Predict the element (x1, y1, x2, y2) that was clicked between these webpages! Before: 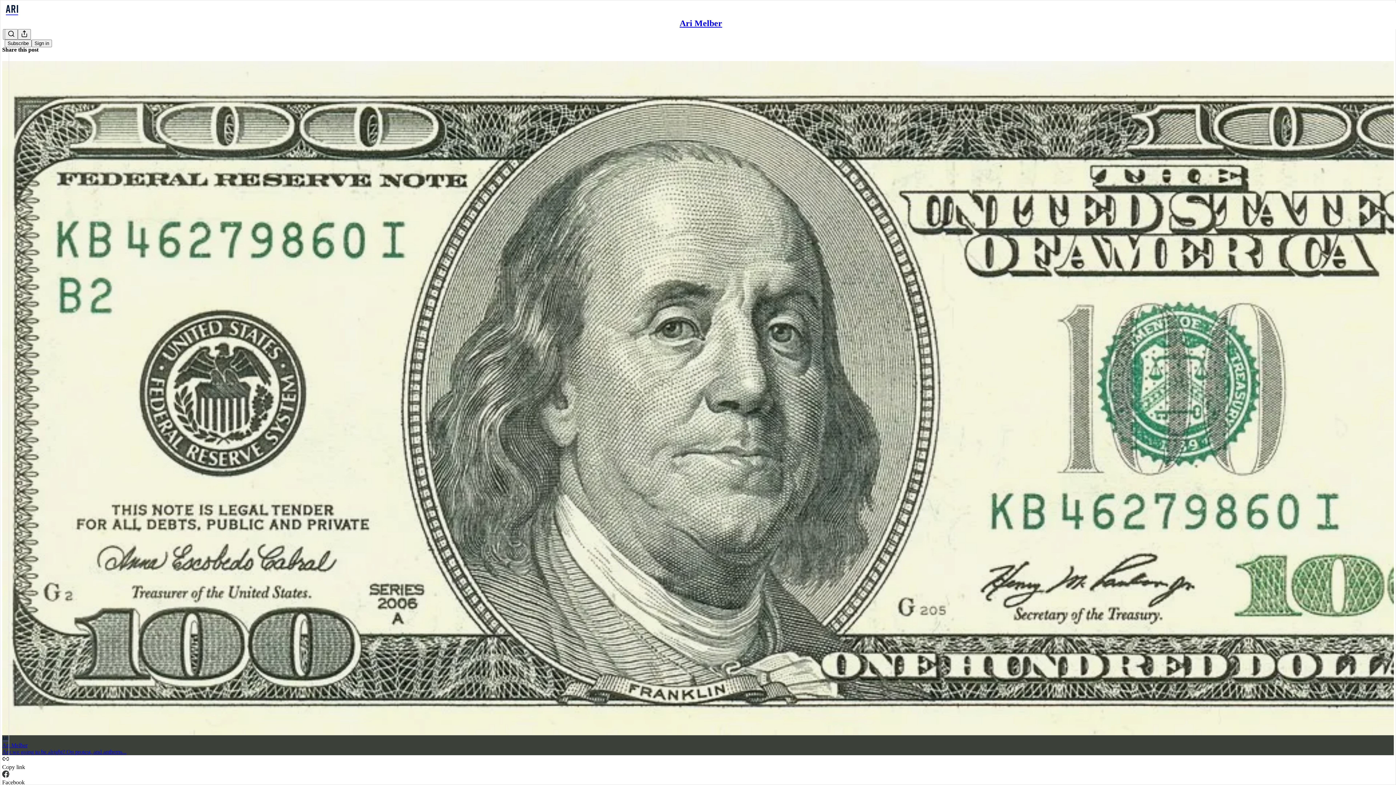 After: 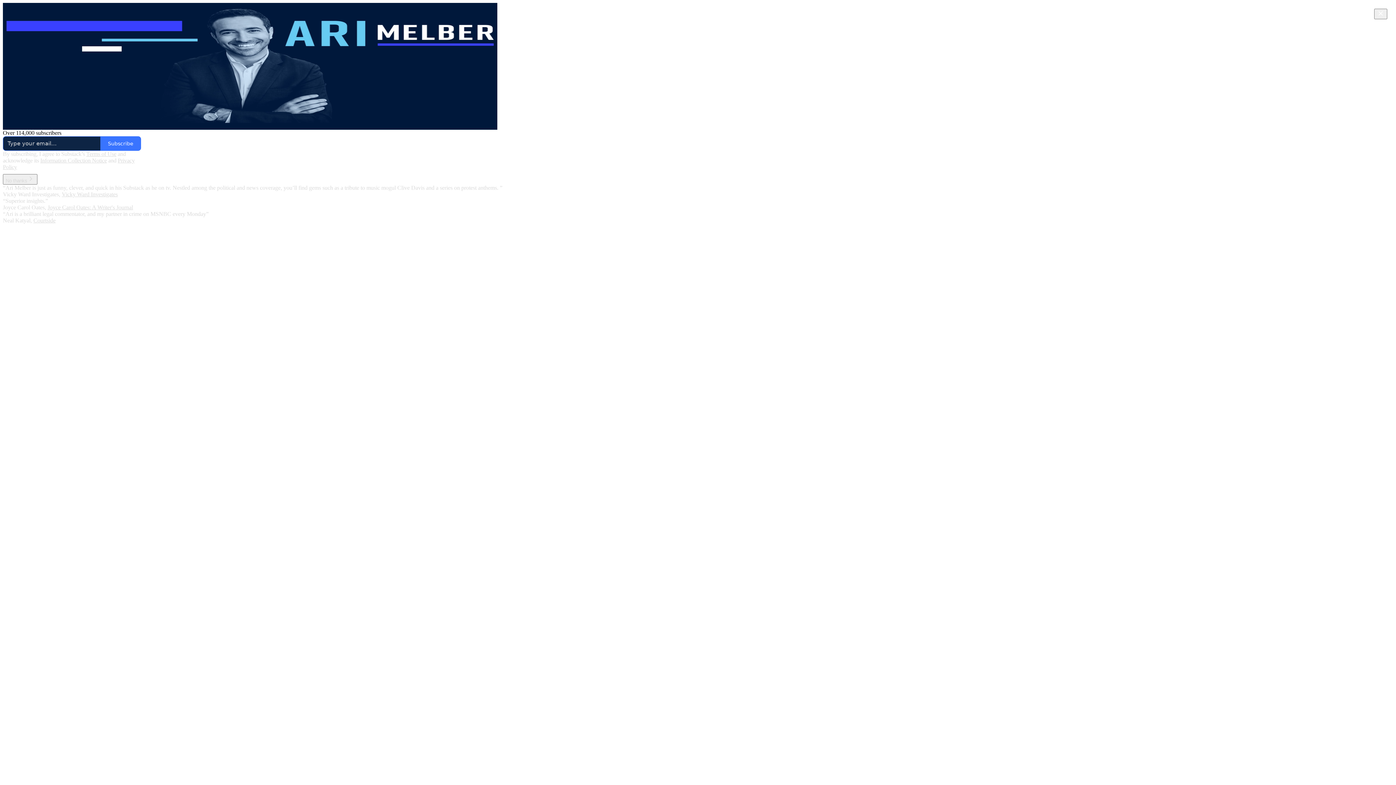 Action: bbox: (4, 2, 1399, 17)